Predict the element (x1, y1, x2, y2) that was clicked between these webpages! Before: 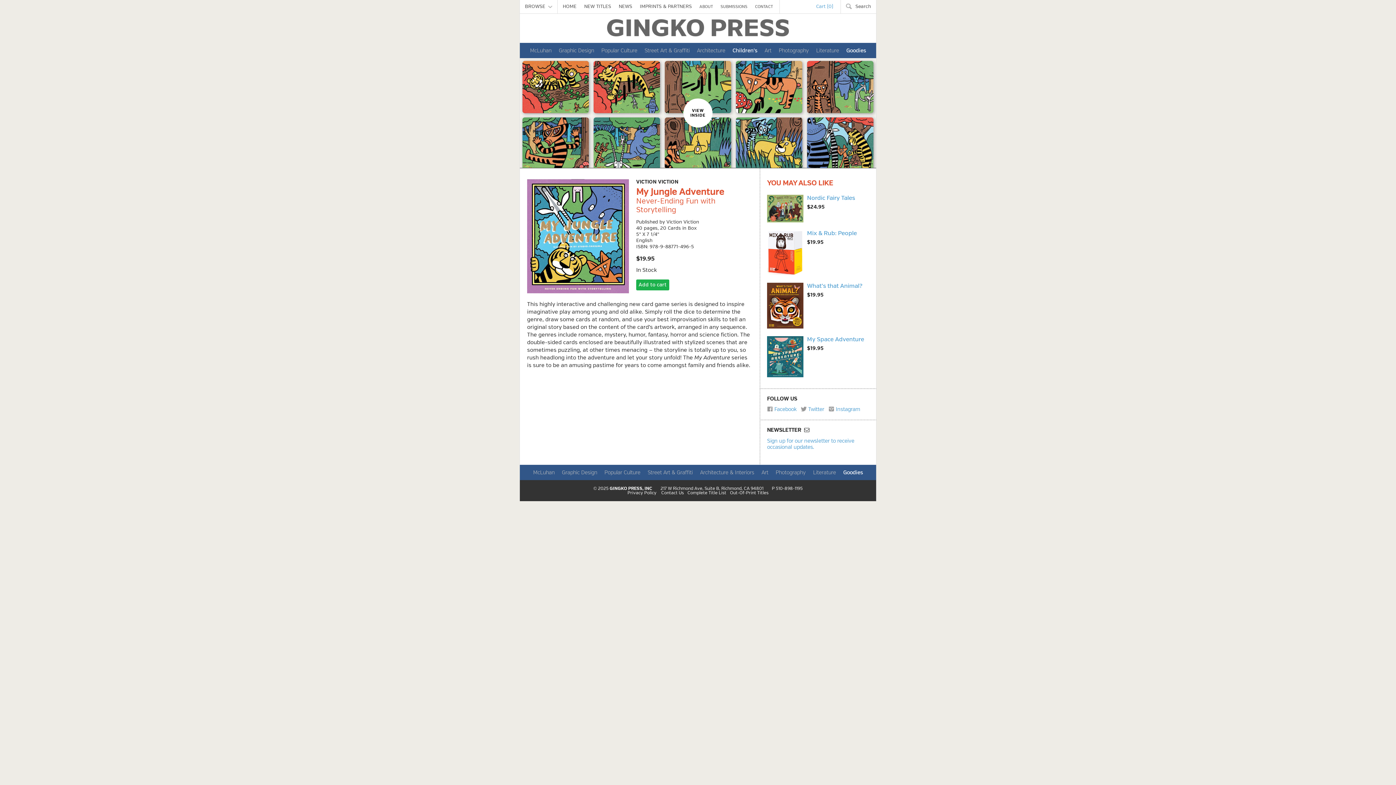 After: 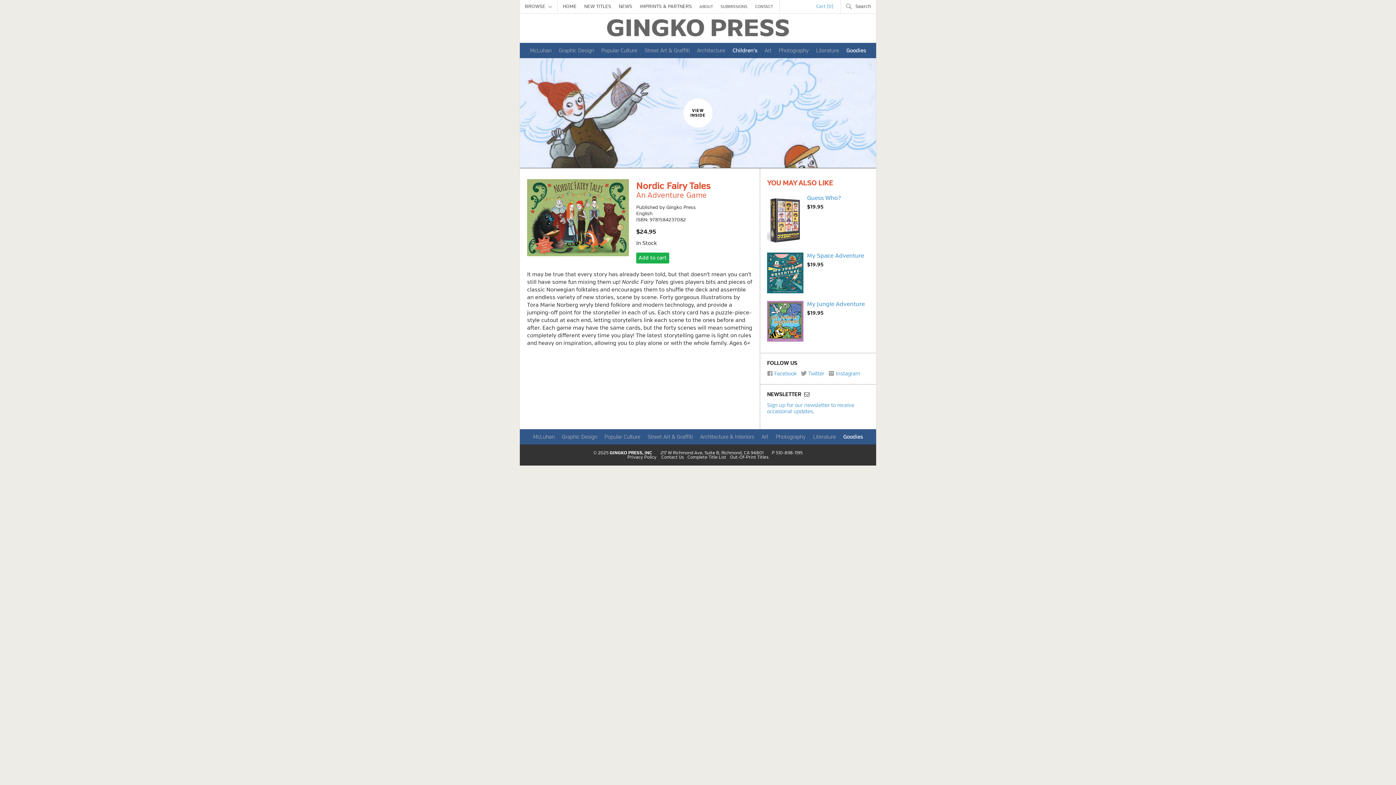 Action: bbox: (807, 194, 869, 203) label: Nordic Fairy Tales